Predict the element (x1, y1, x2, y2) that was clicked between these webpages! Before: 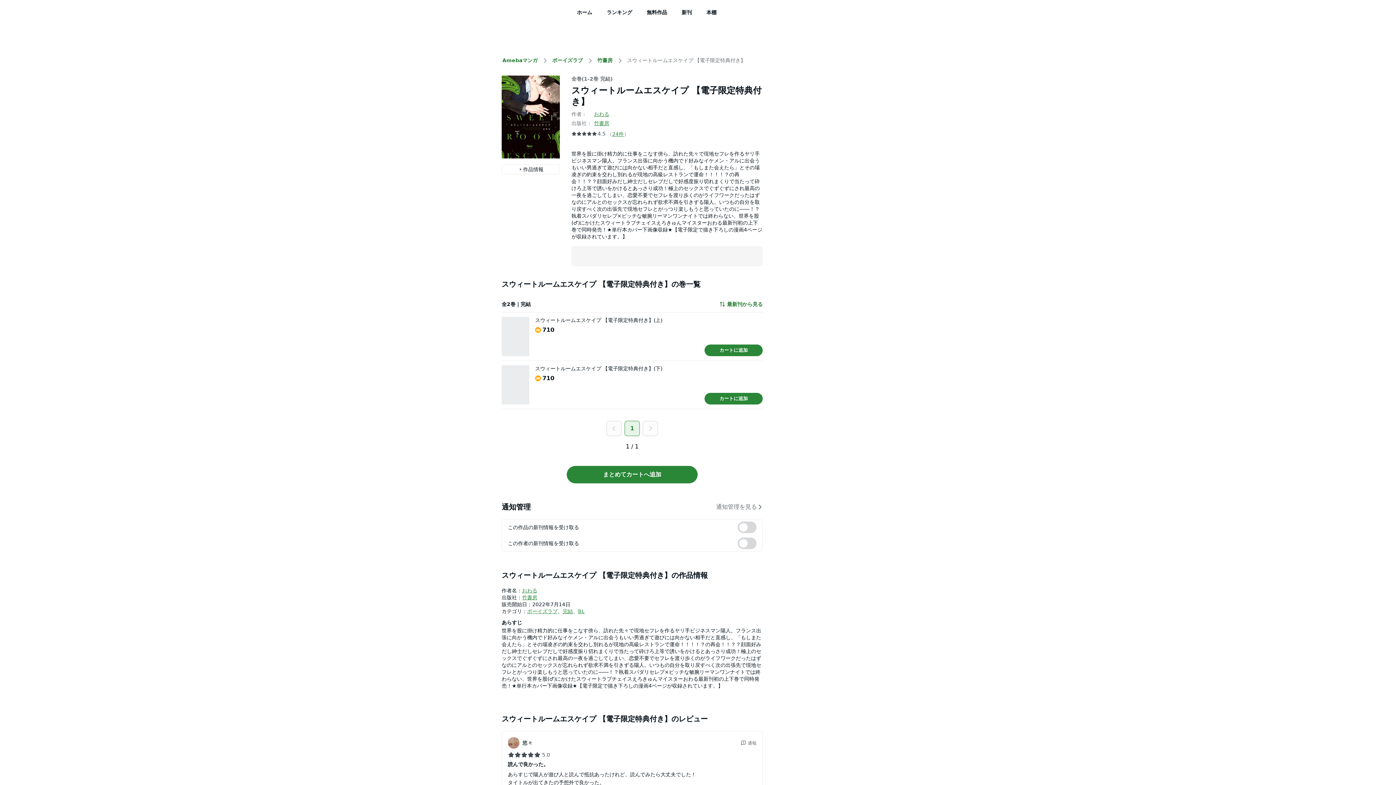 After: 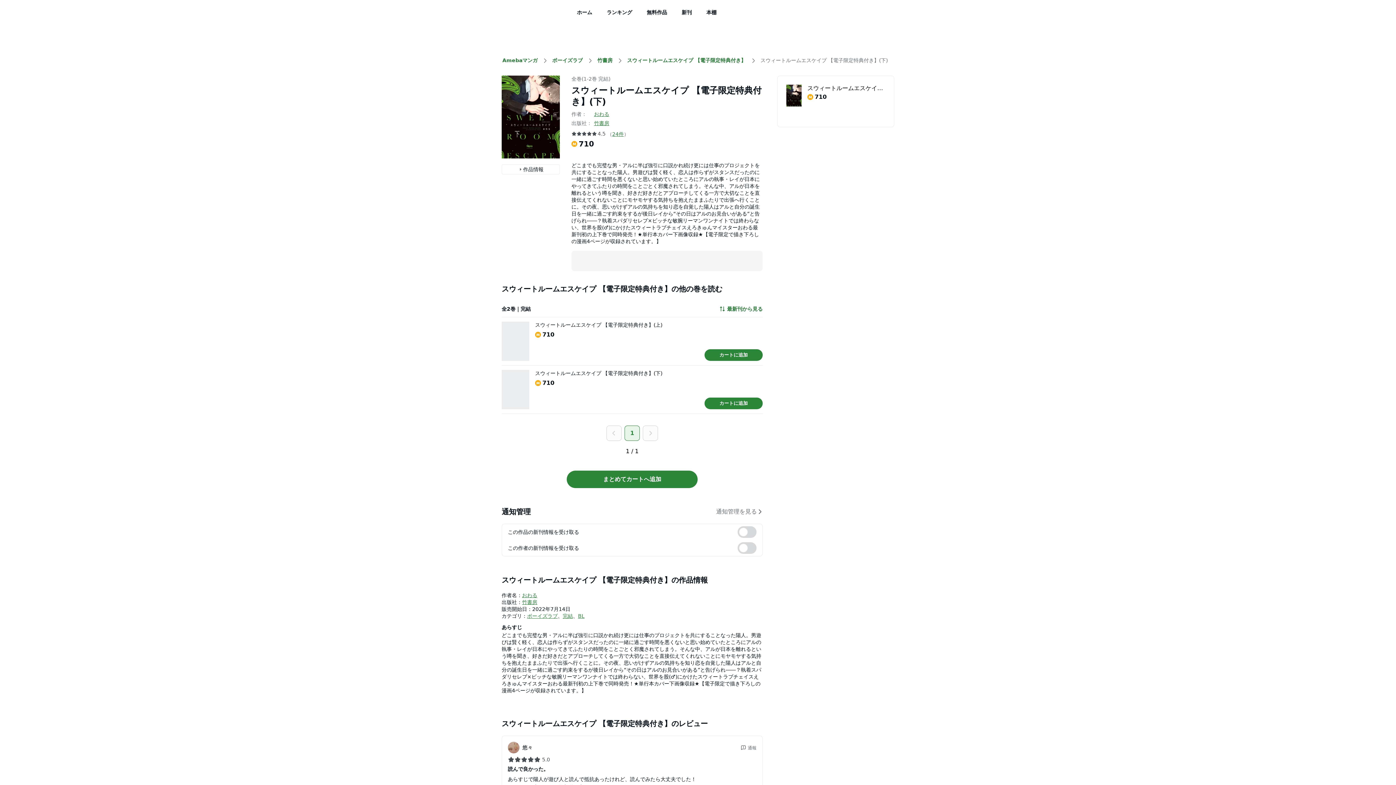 Action: bbox: (501, 365, 529, 404)